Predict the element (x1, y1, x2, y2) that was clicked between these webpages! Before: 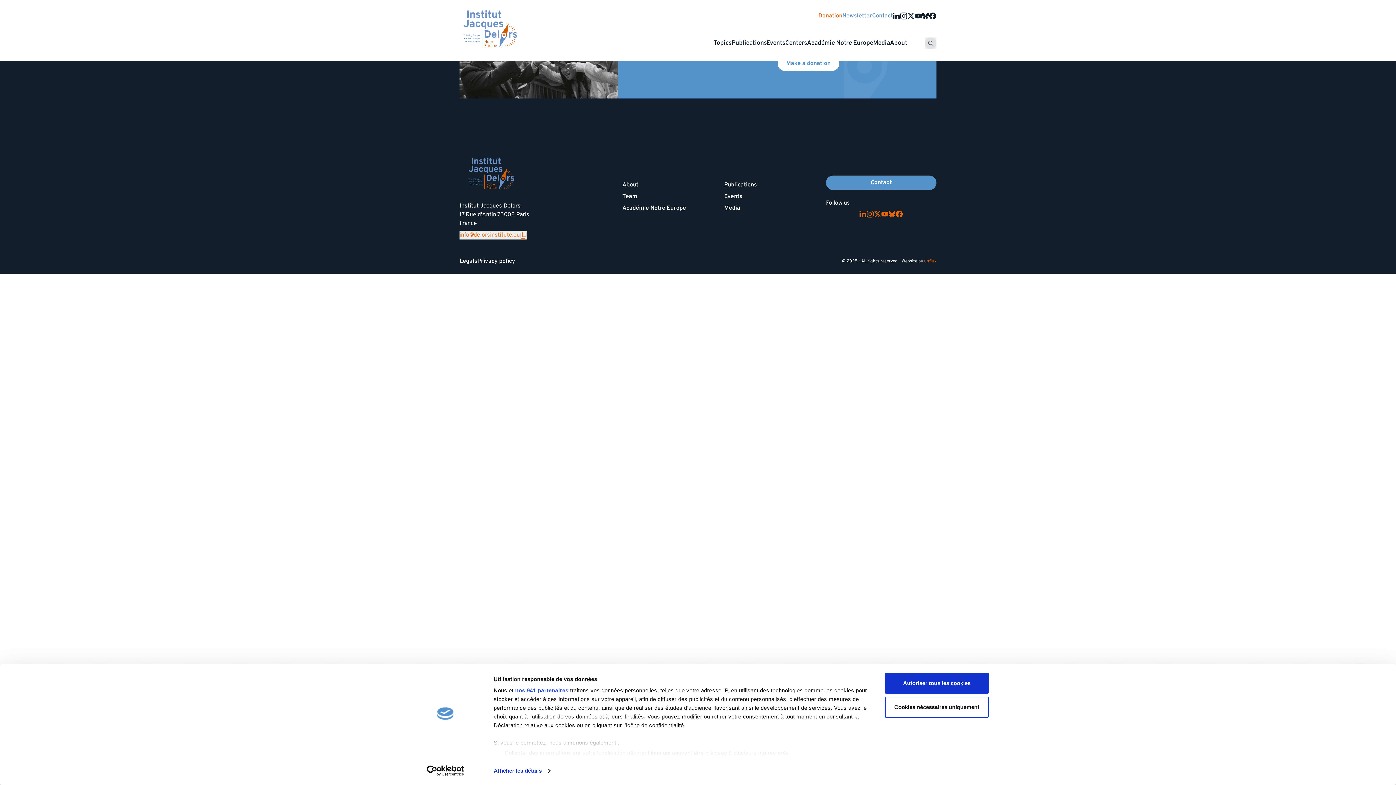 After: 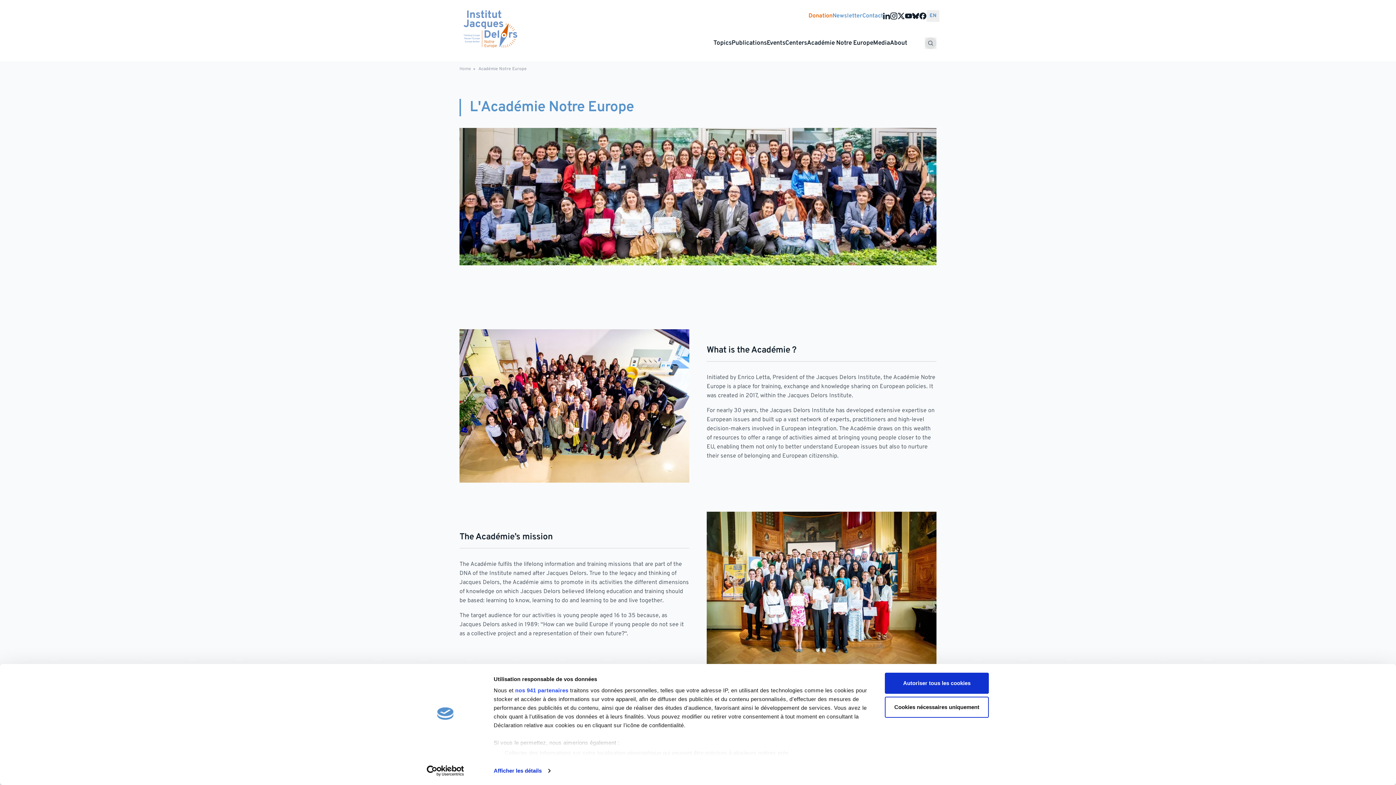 Action: bbox: (807, 39, 873, 46) label: Académie Notre Europe